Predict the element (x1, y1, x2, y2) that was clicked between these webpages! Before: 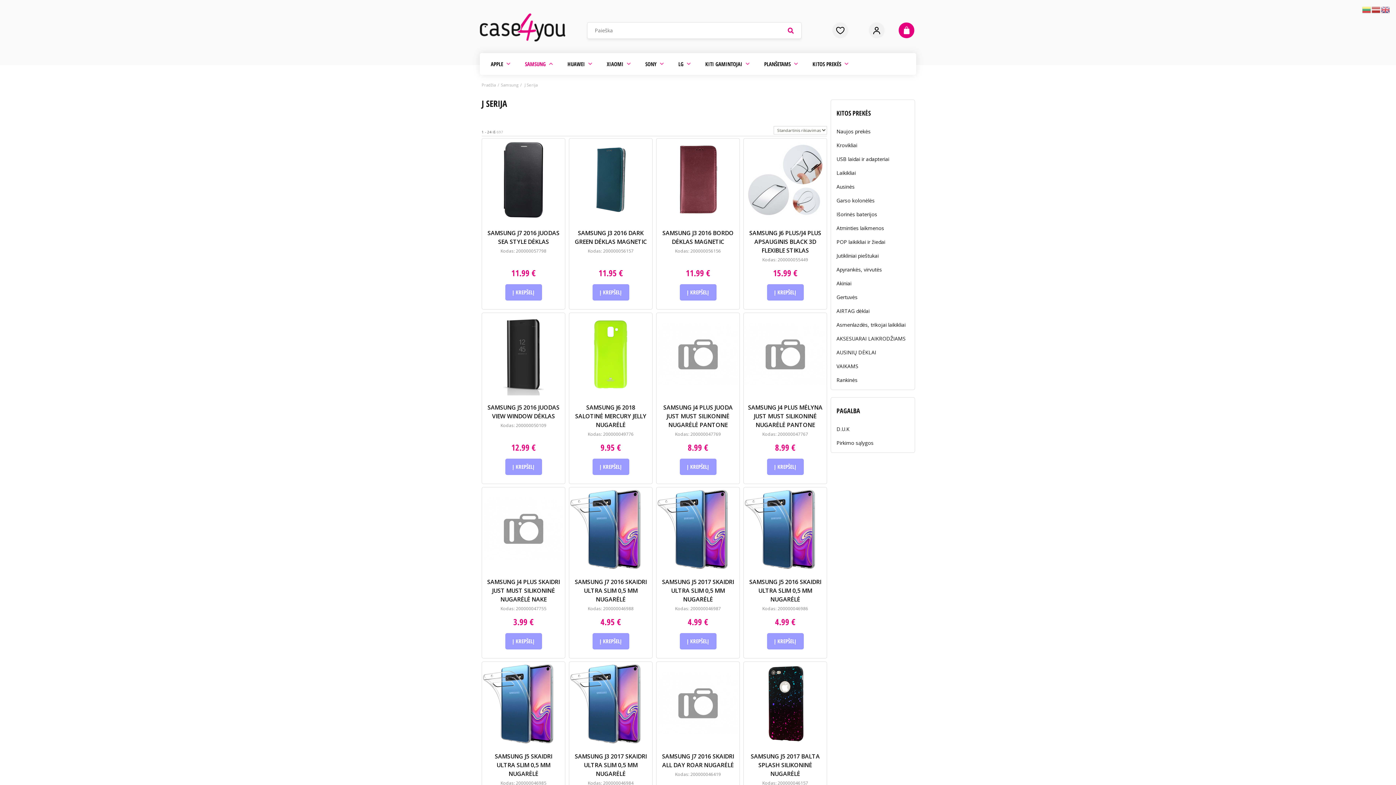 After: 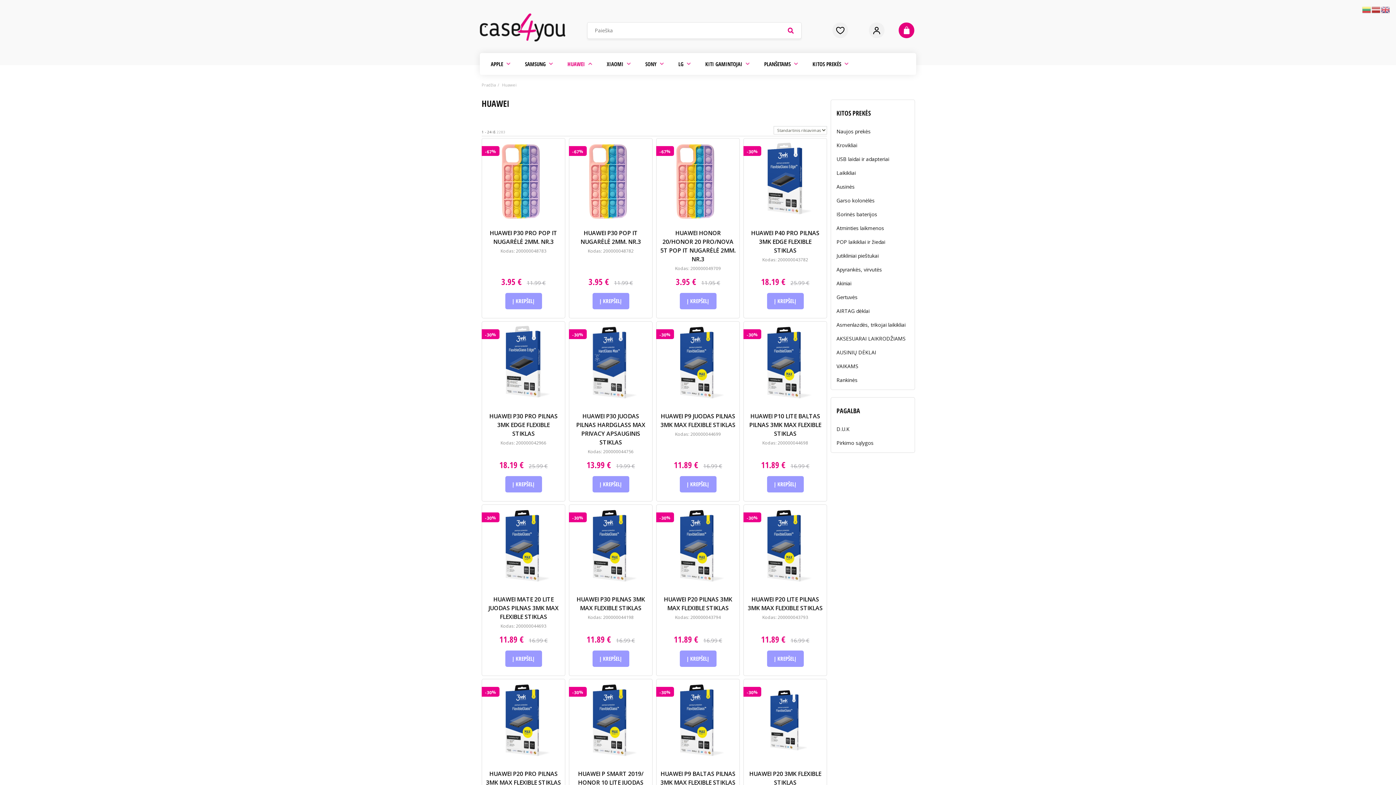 Action: bbox: (556, 53, 596, 74) label: HUAWEI